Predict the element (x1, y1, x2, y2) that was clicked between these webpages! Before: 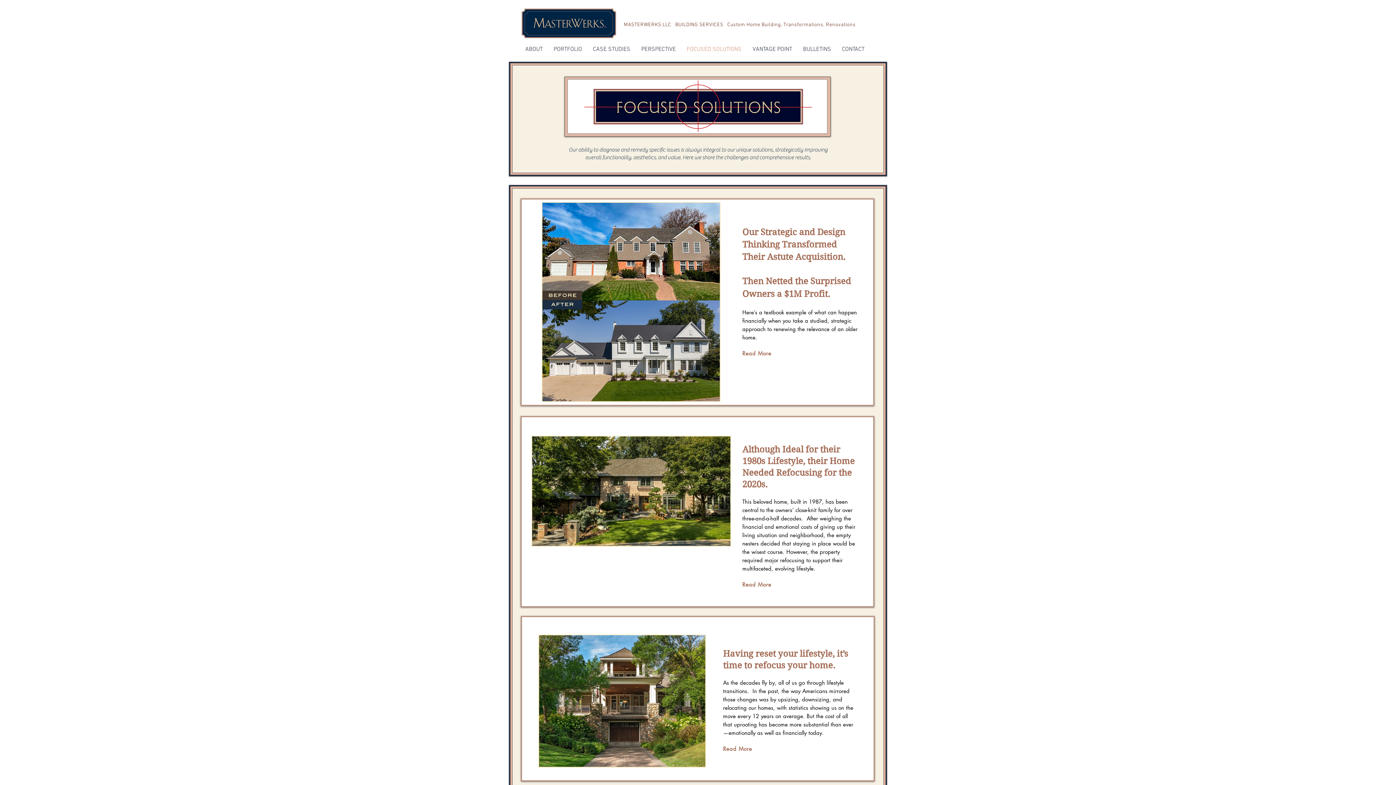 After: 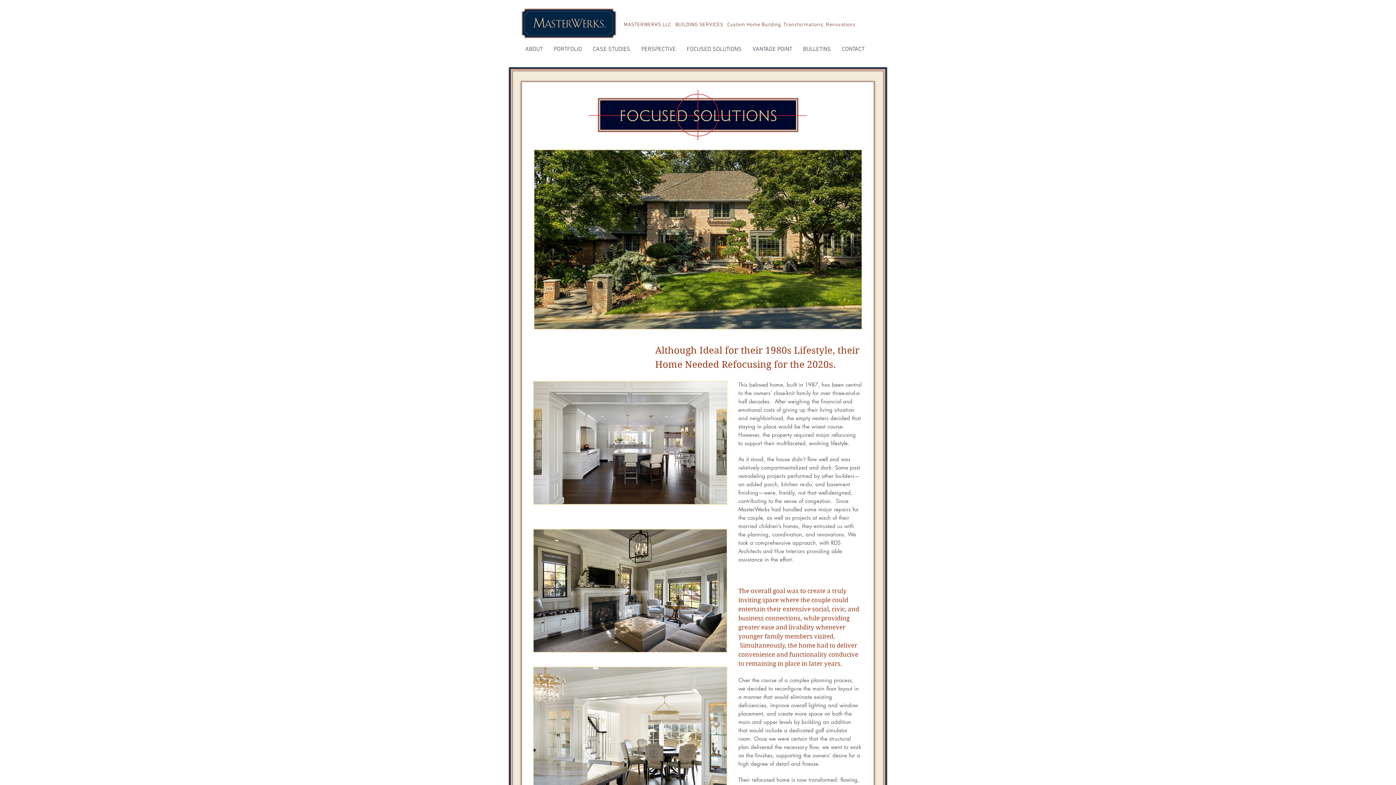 Action: label: Read More bbox: (742, 581, 771, 588)